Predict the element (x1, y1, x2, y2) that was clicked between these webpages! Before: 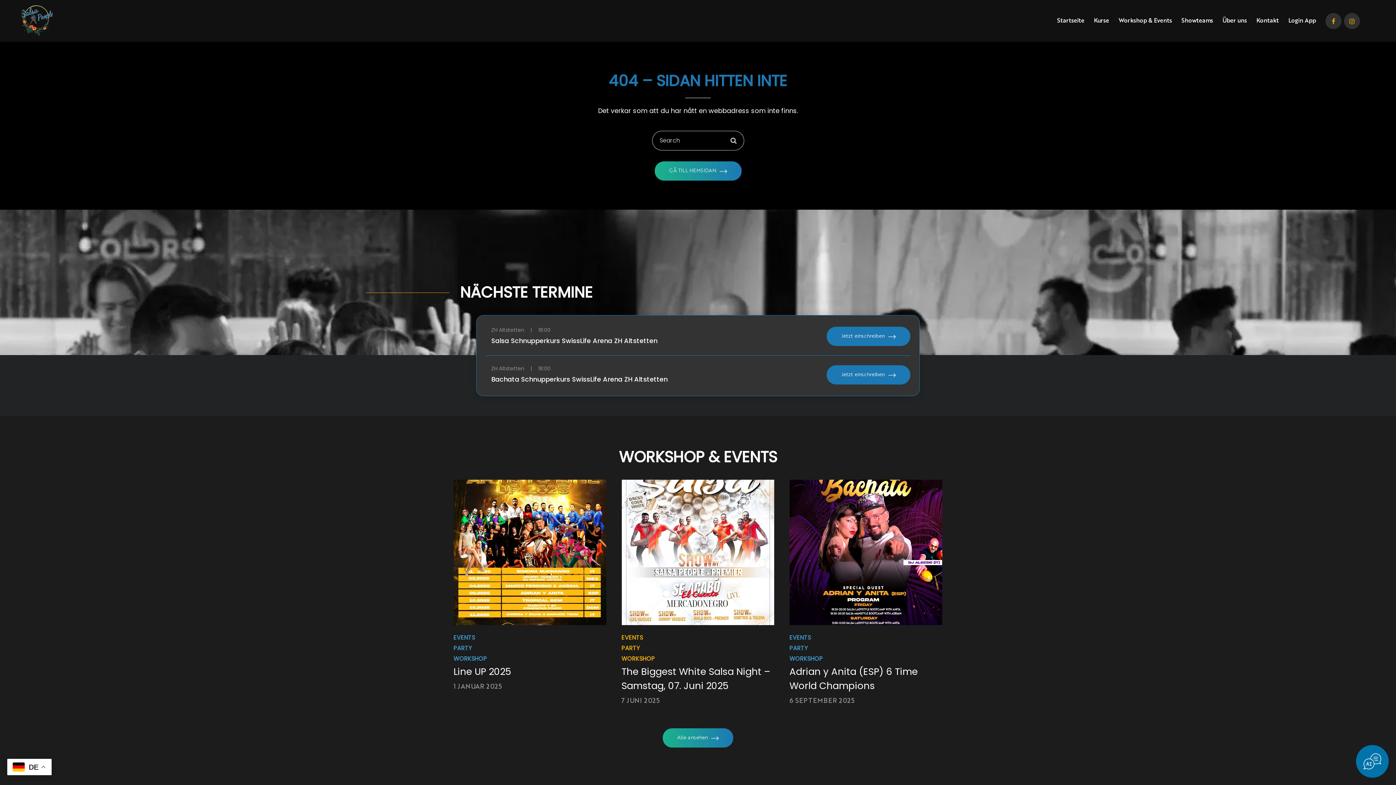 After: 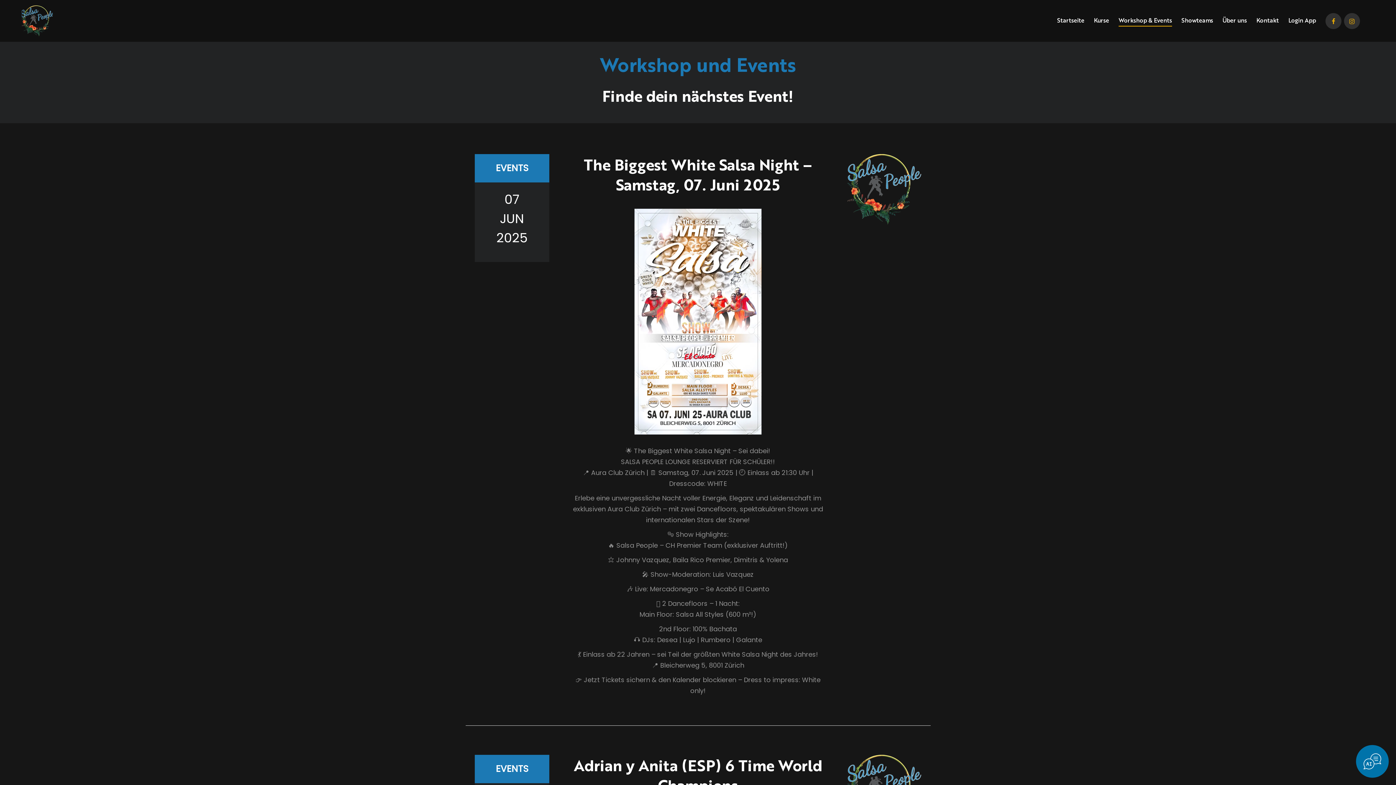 Action: label: Workshop & Events bbox: (1118, 16, 1172, 26)